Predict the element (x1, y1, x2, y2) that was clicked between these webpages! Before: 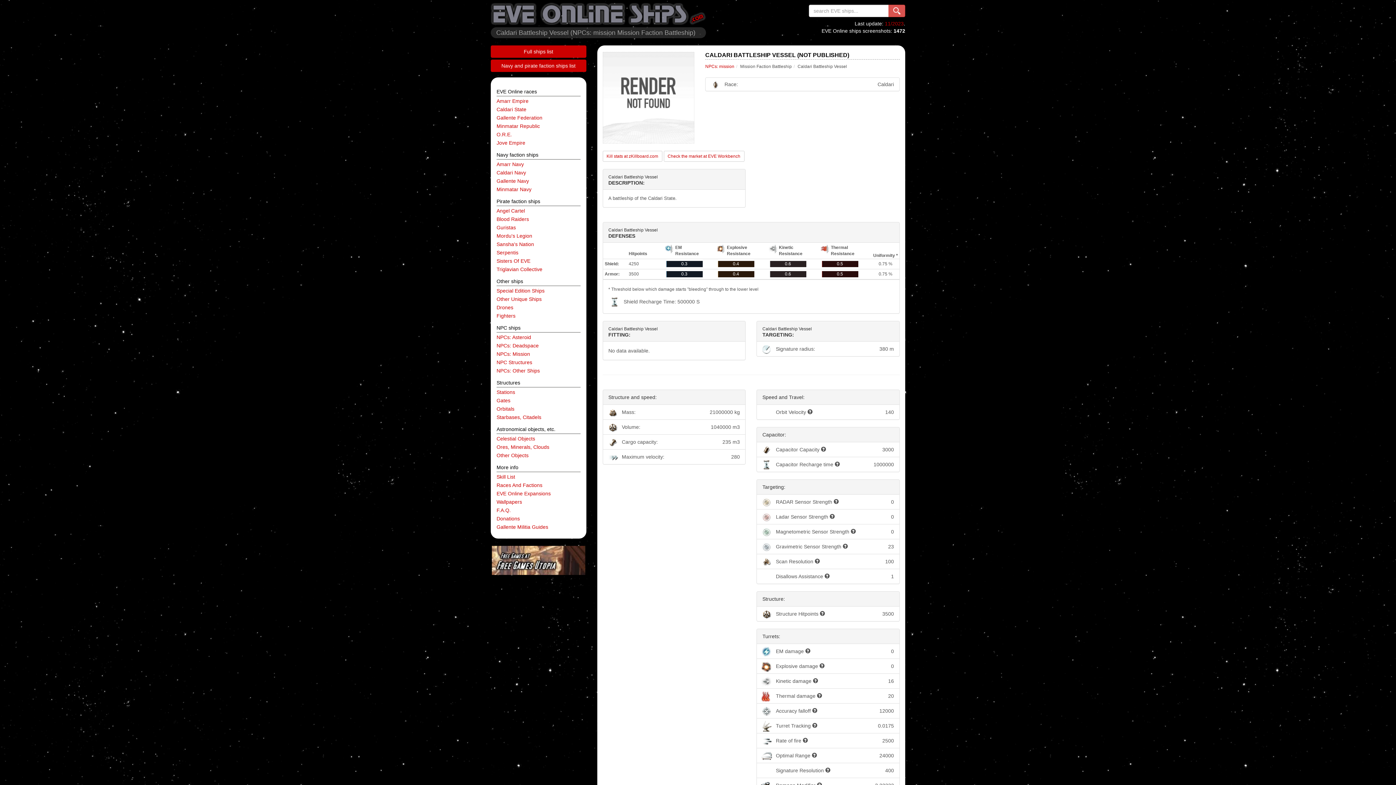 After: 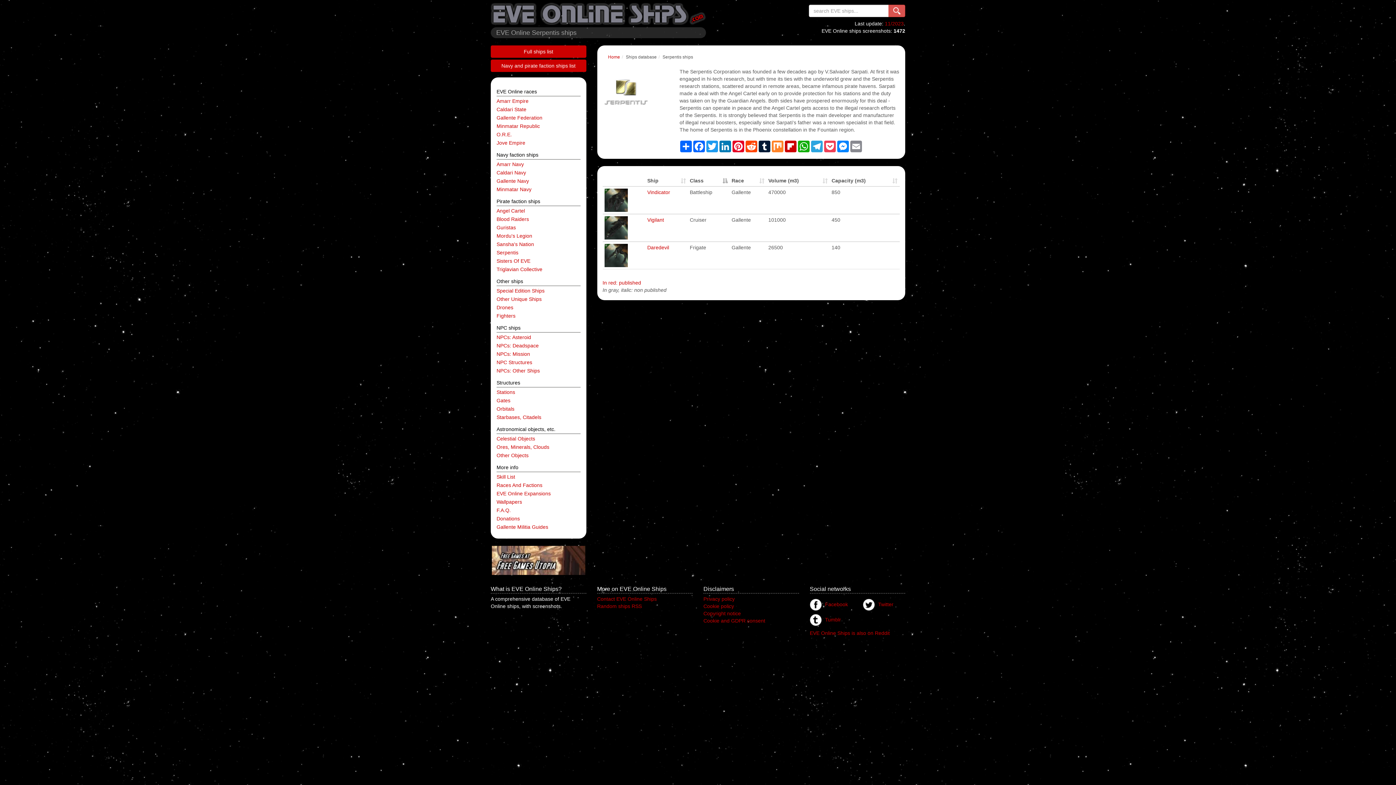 Action: bbox: (496, 249, 580, 257) label: Serpentis